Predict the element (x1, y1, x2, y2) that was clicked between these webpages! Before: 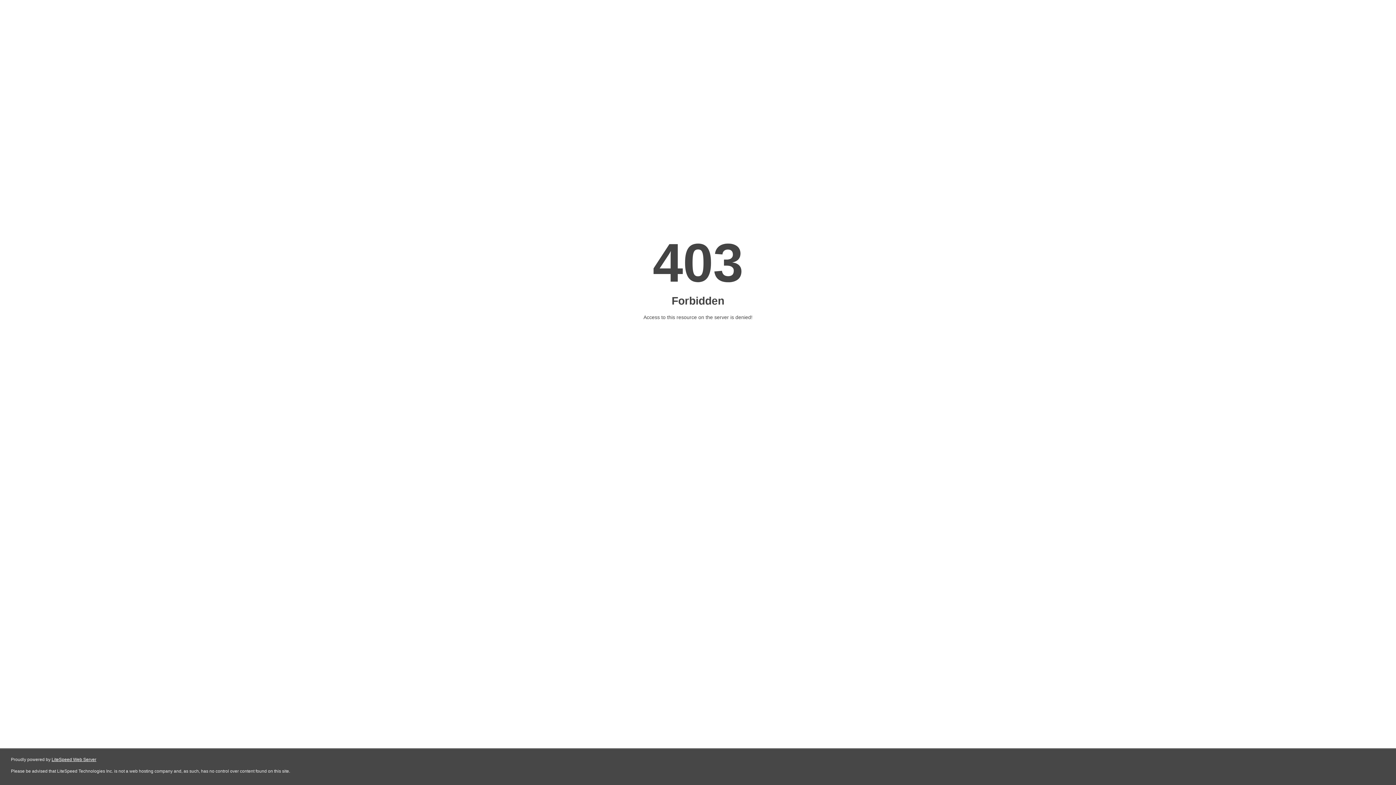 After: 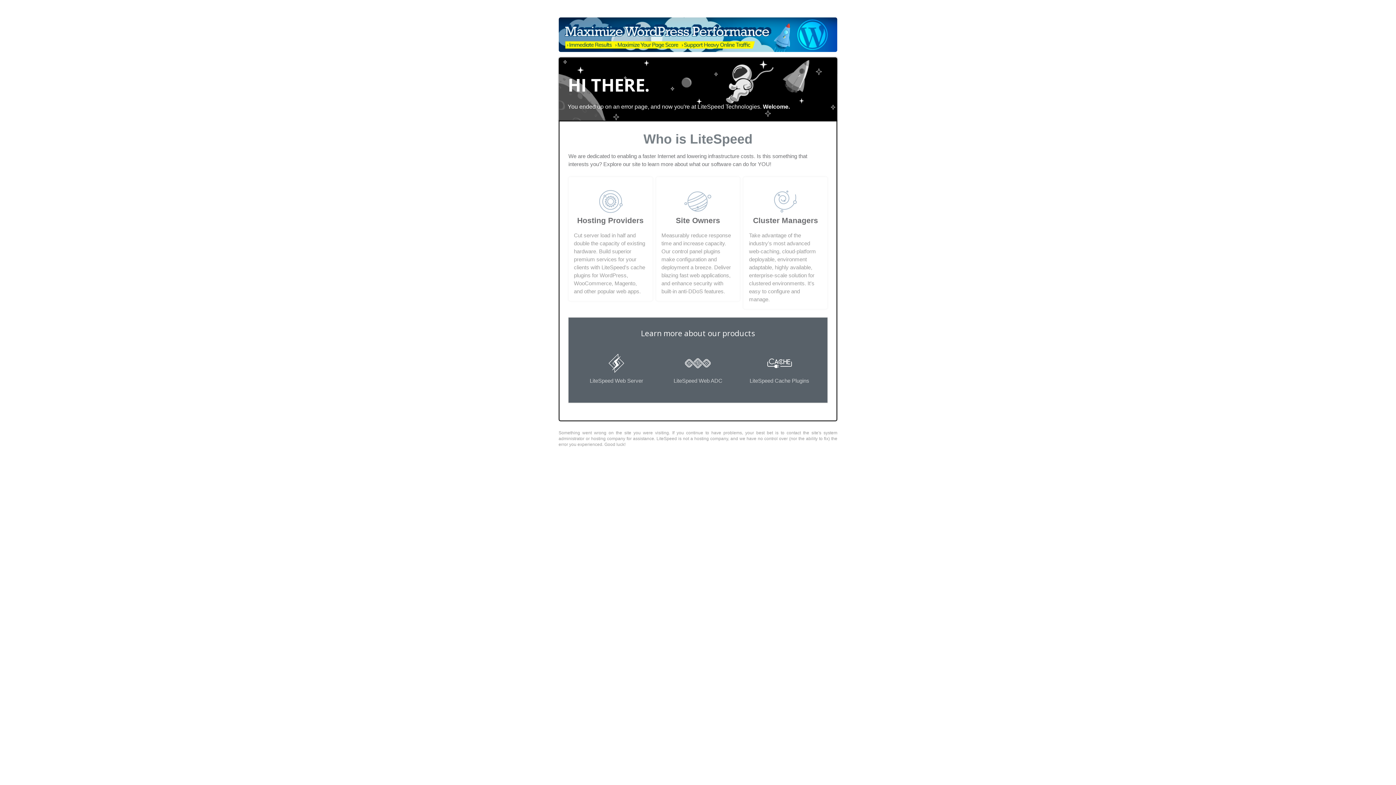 Action: bbox: (51, 757, 96, 762) label: LiteSpeed Web Server